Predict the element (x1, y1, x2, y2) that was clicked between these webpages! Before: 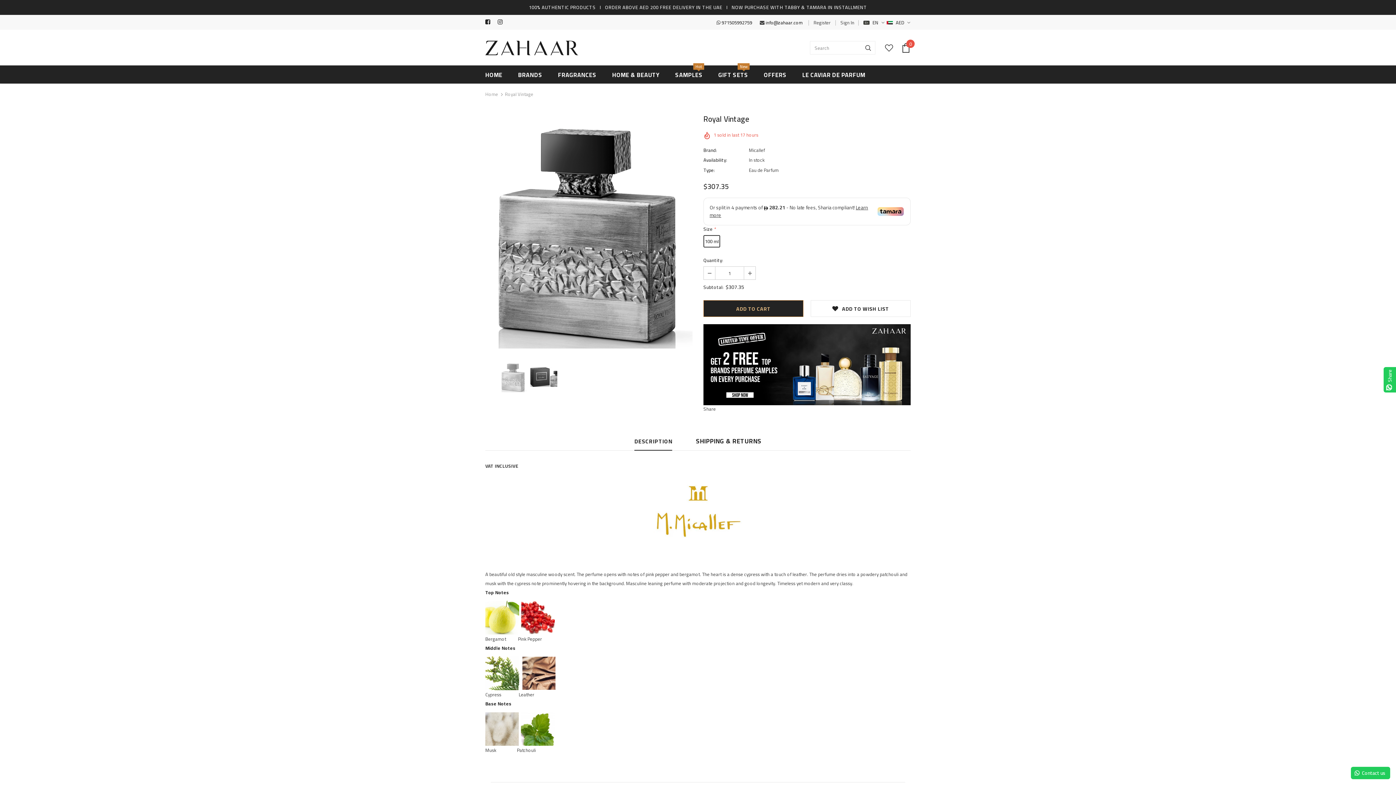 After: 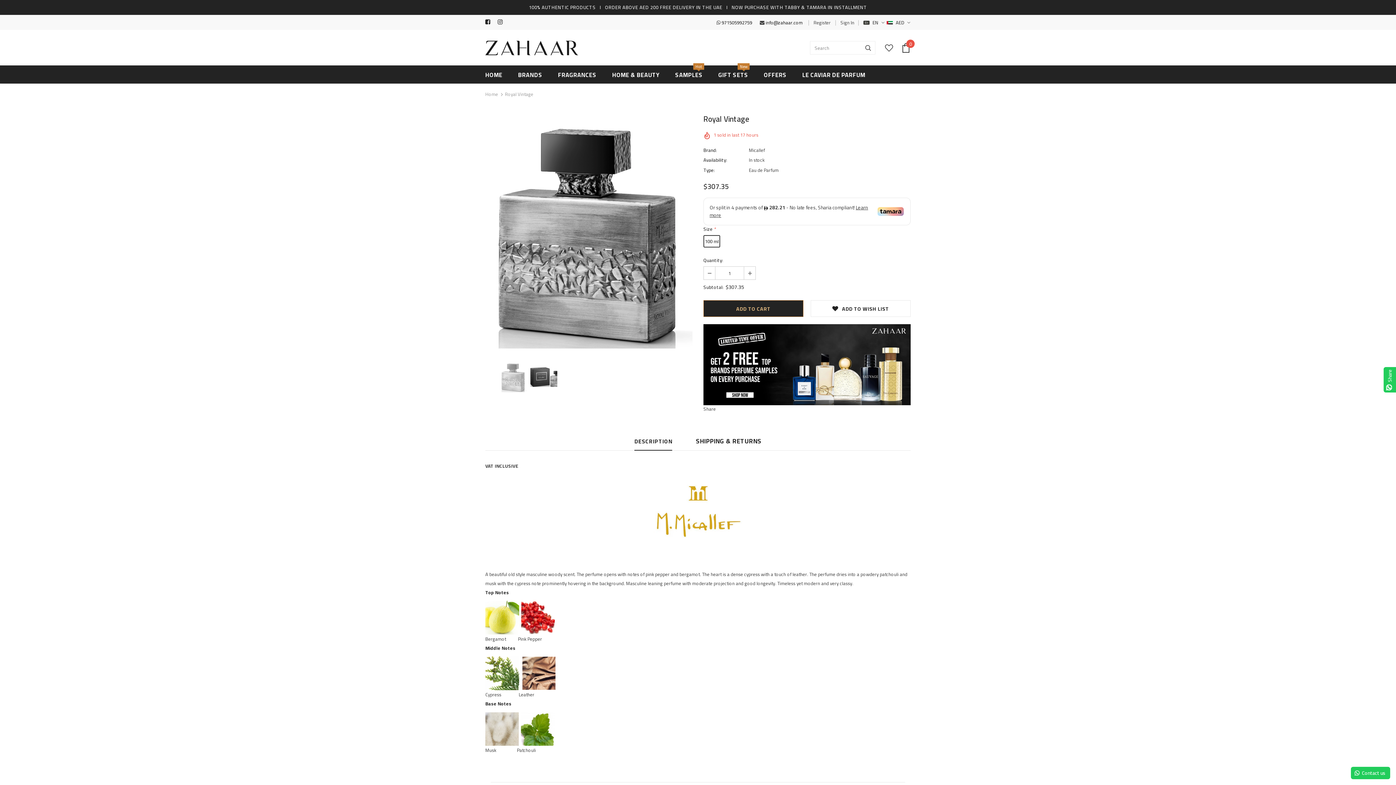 Action: label: info@zahaar.com bbox: (765, 18, 802, 26)